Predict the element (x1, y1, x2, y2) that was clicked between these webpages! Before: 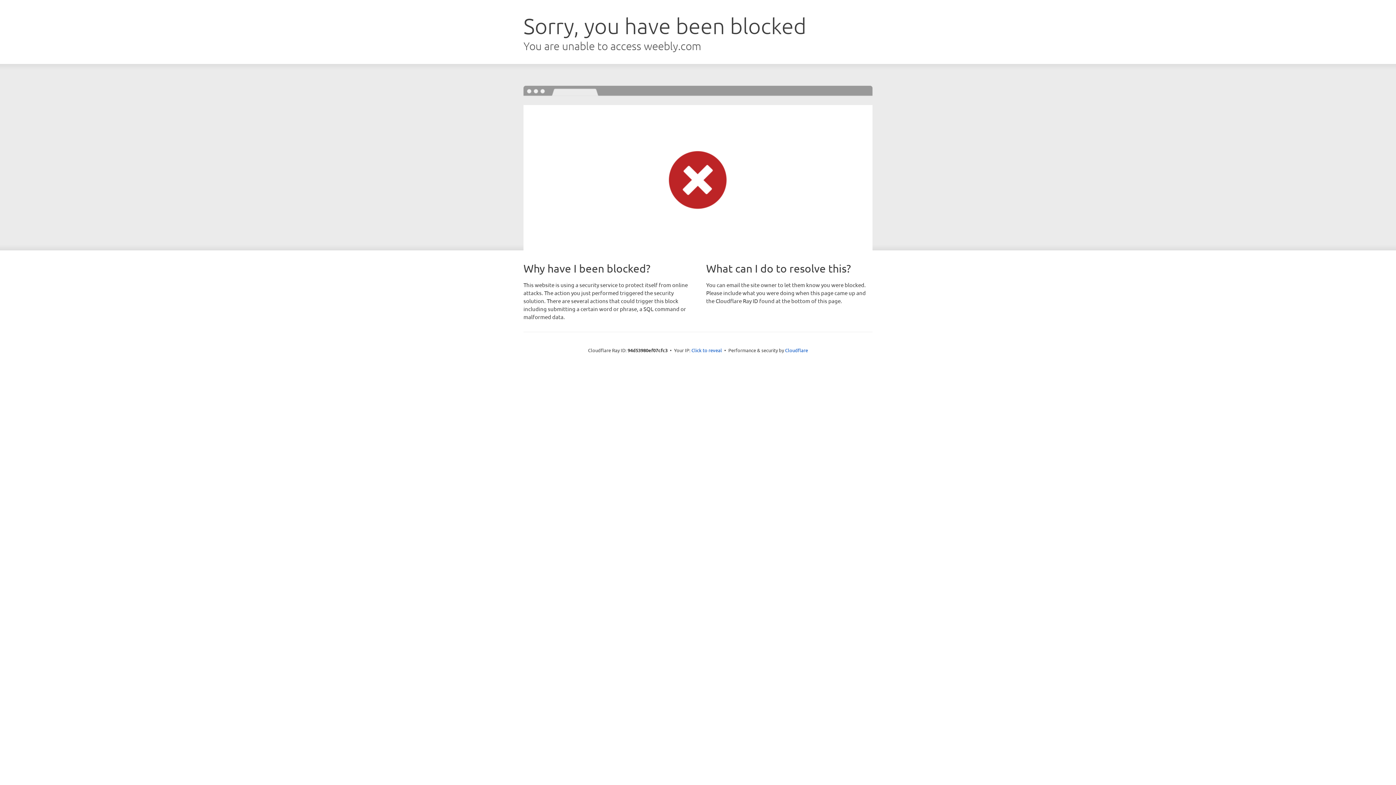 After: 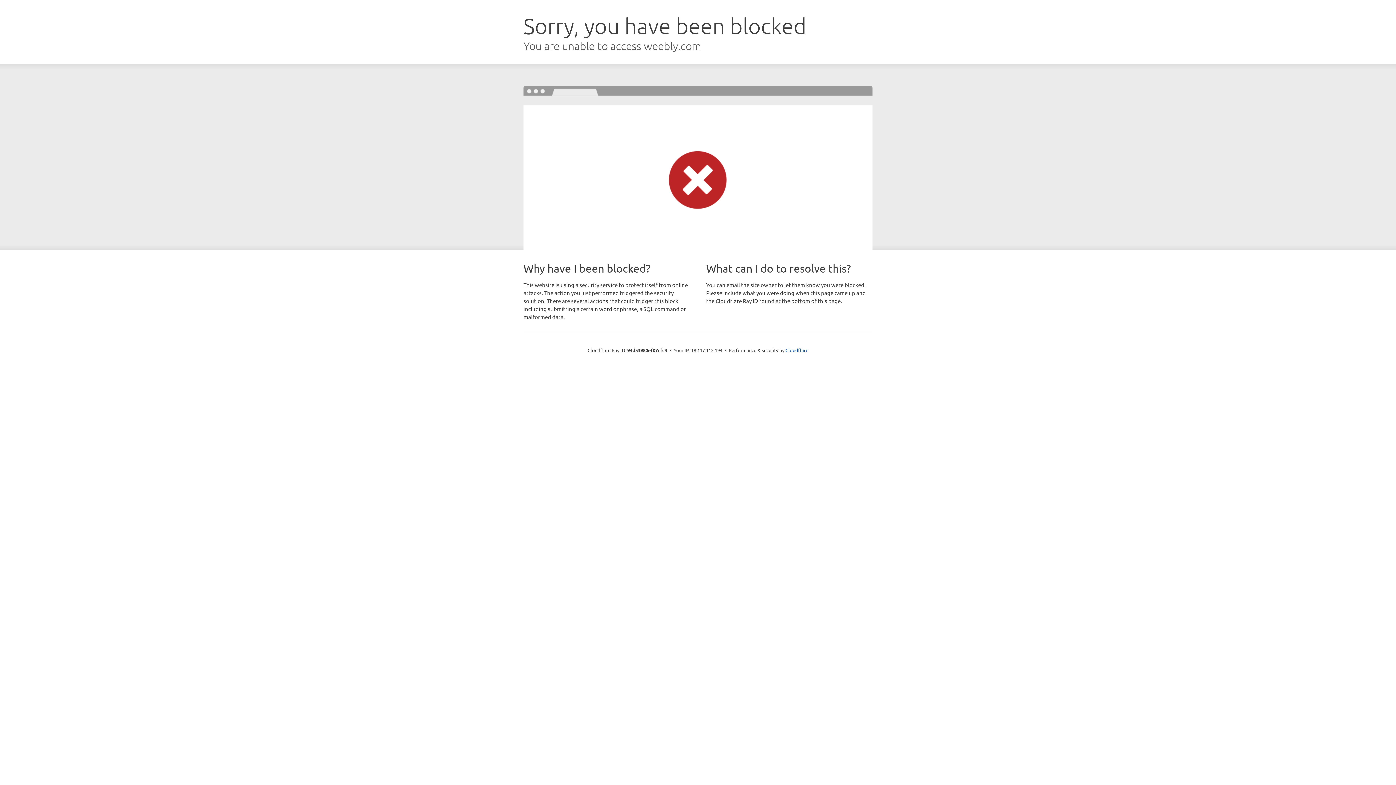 Action: label: Click to reveal bbox: (691, 346, 722, 353)